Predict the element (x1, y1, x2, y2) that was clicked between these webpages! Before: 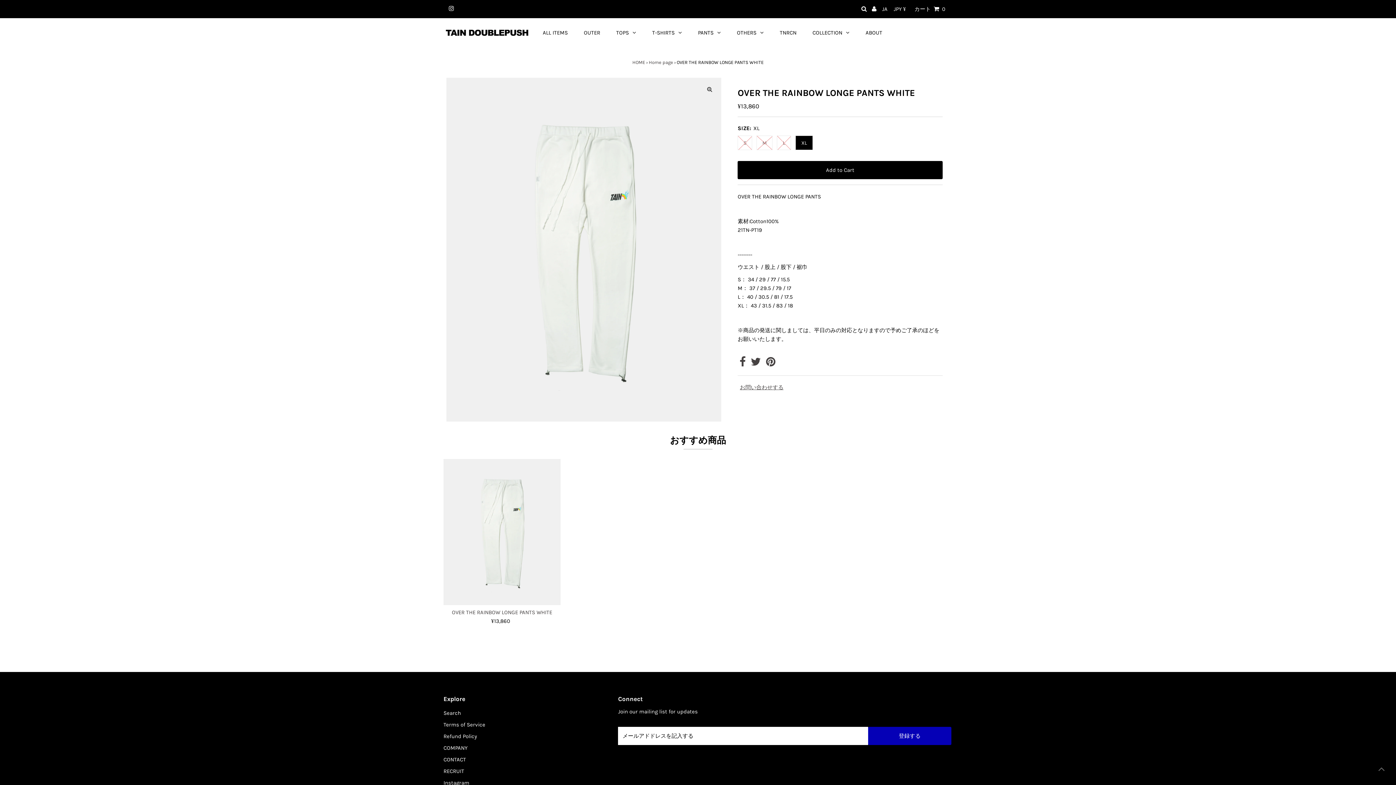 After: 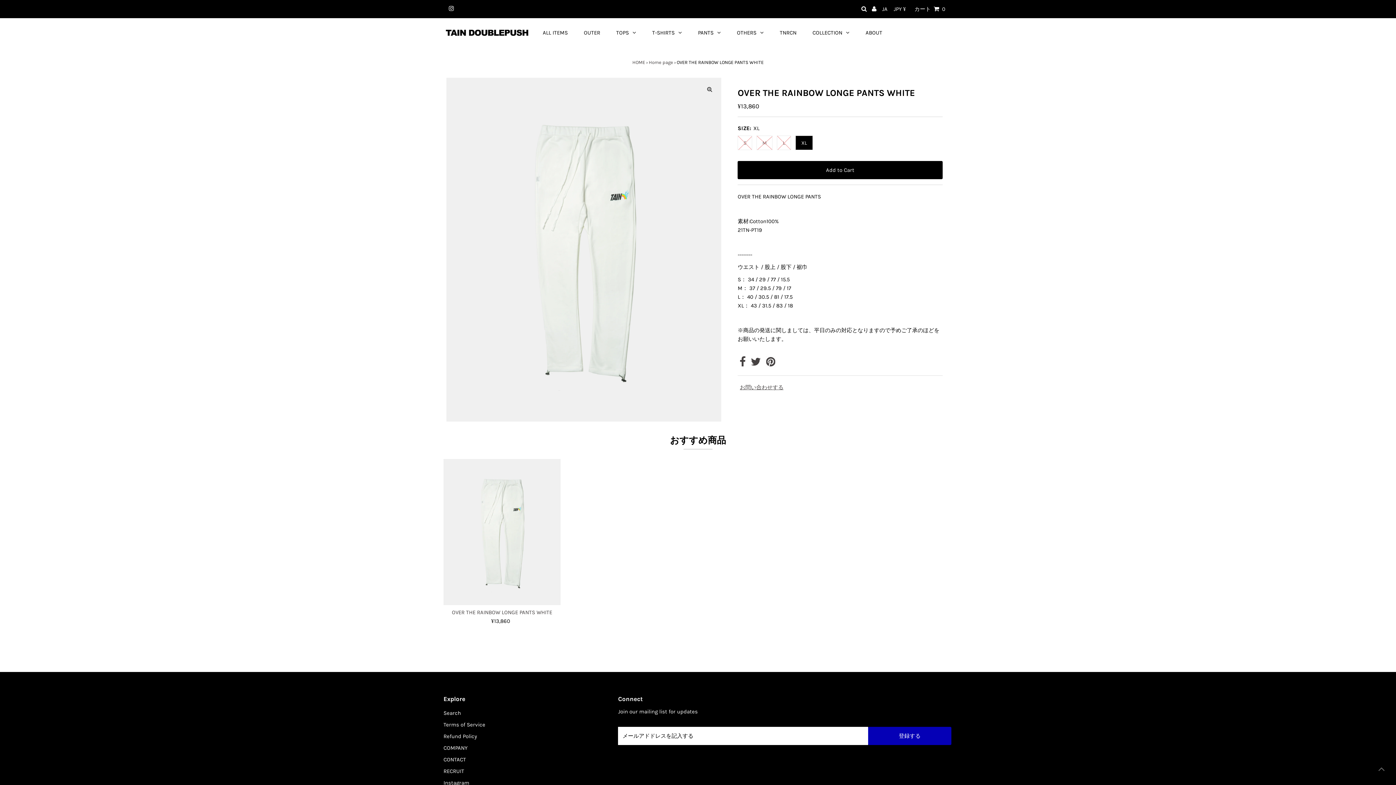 Action: bbox: (766, 360, 775, 367)